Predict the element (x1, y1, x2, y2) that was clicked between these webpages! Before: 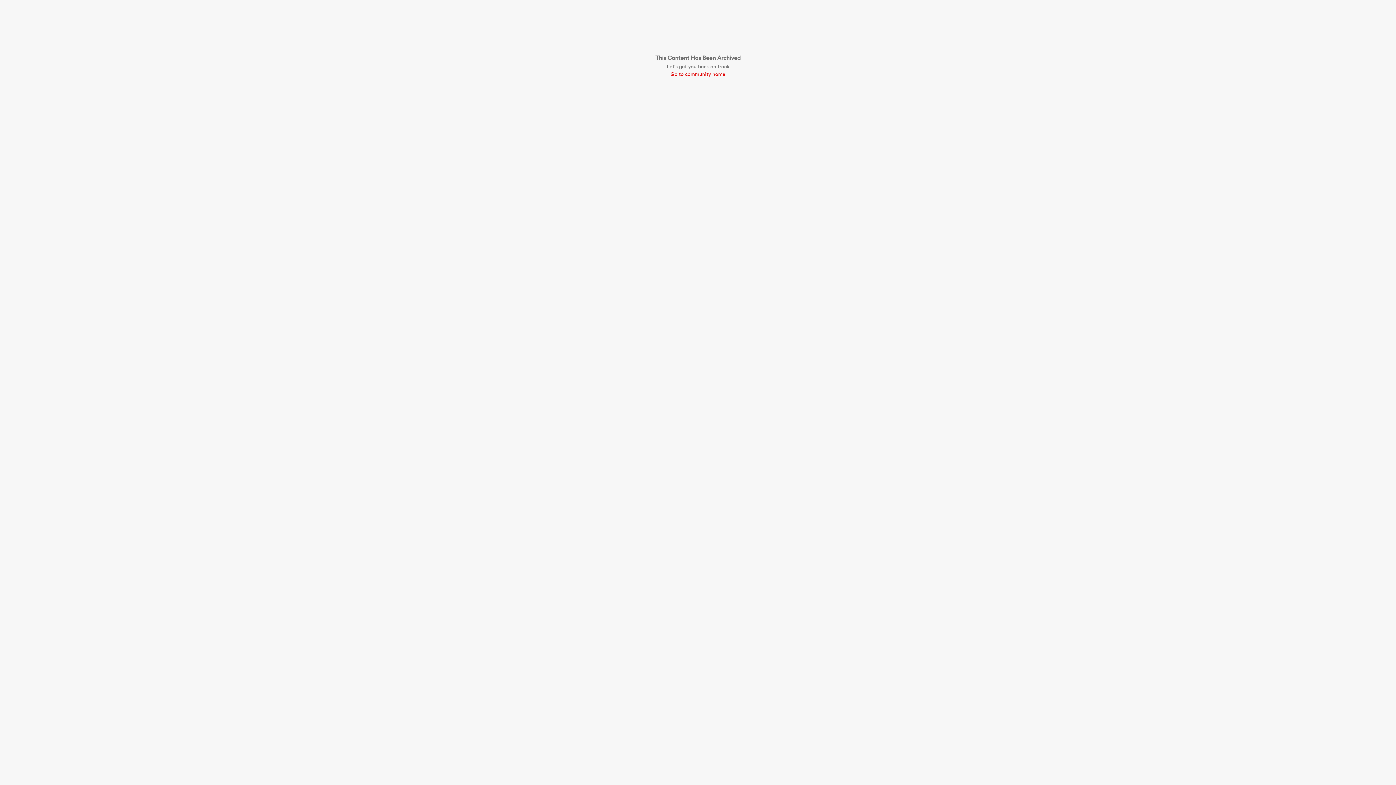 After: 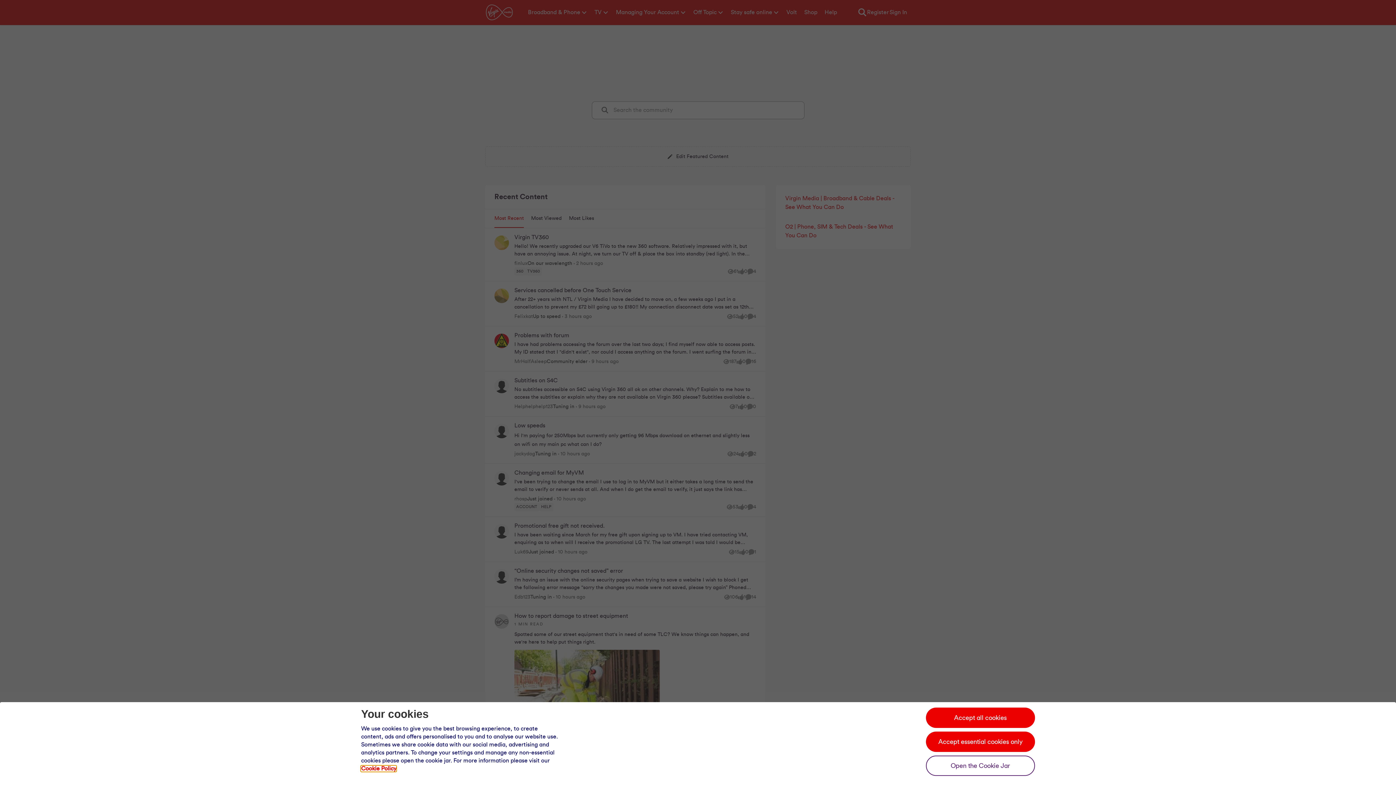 Action: label: Go to community home bbox: (655, 70, 740, 78)